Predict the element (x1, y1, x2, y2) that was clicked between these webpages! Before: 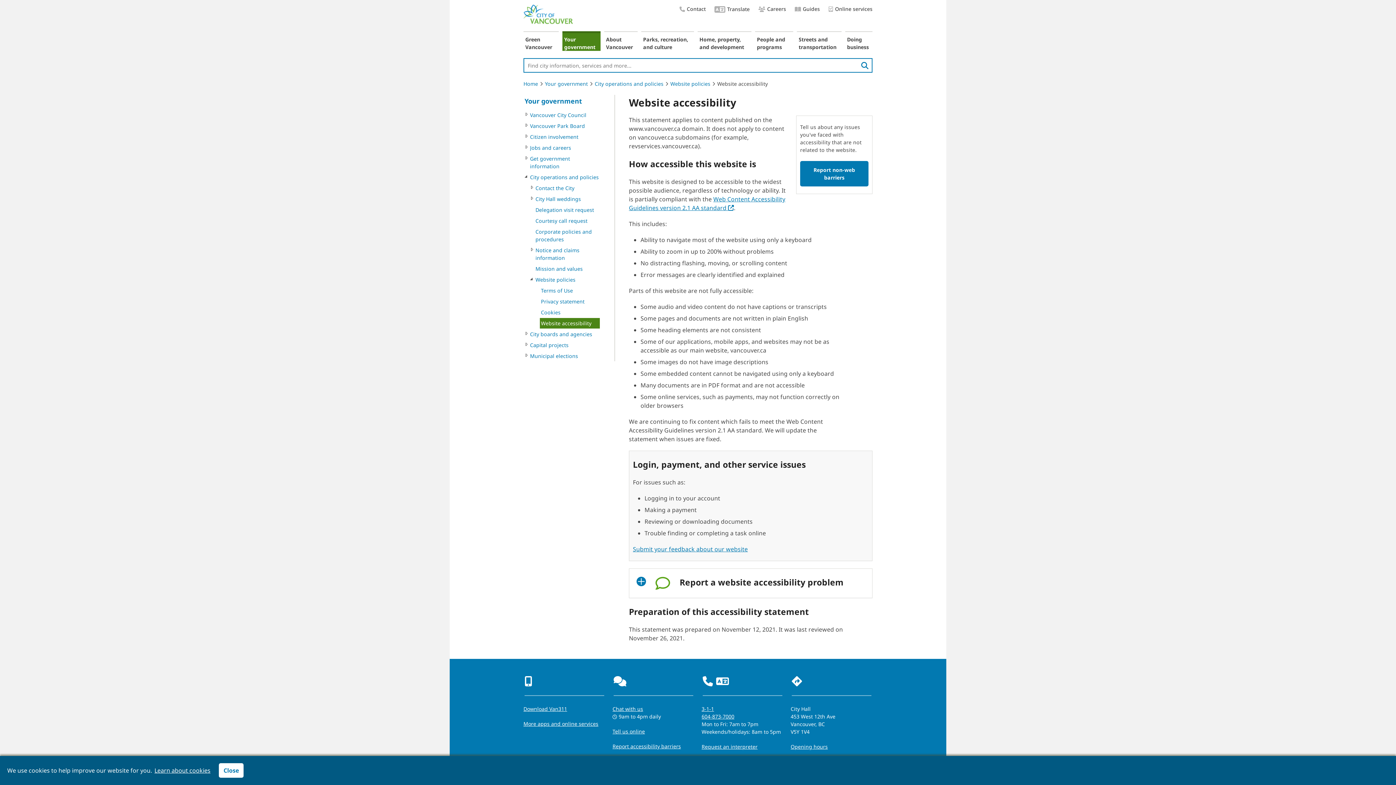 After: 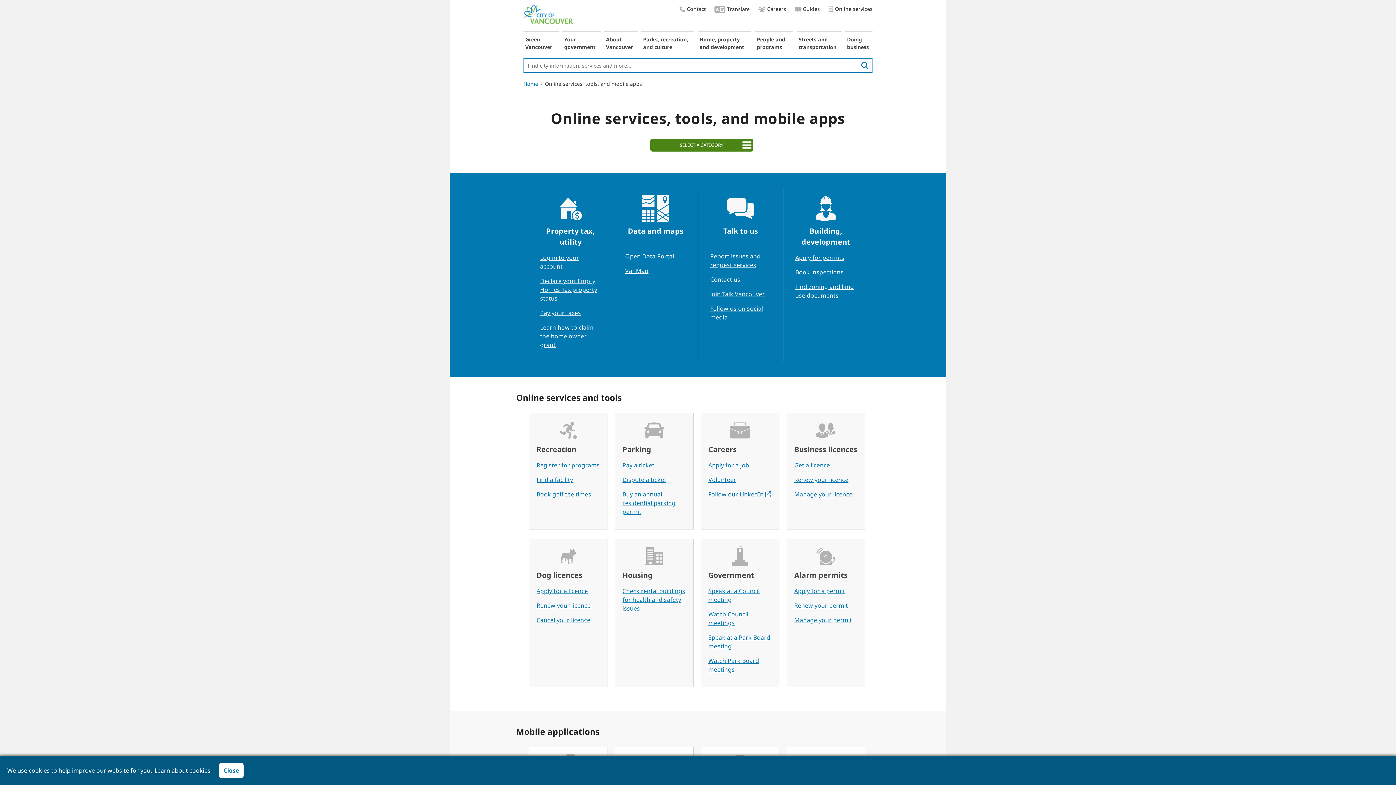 Action: bbox: (828, 5, 872, 12) label: Online services